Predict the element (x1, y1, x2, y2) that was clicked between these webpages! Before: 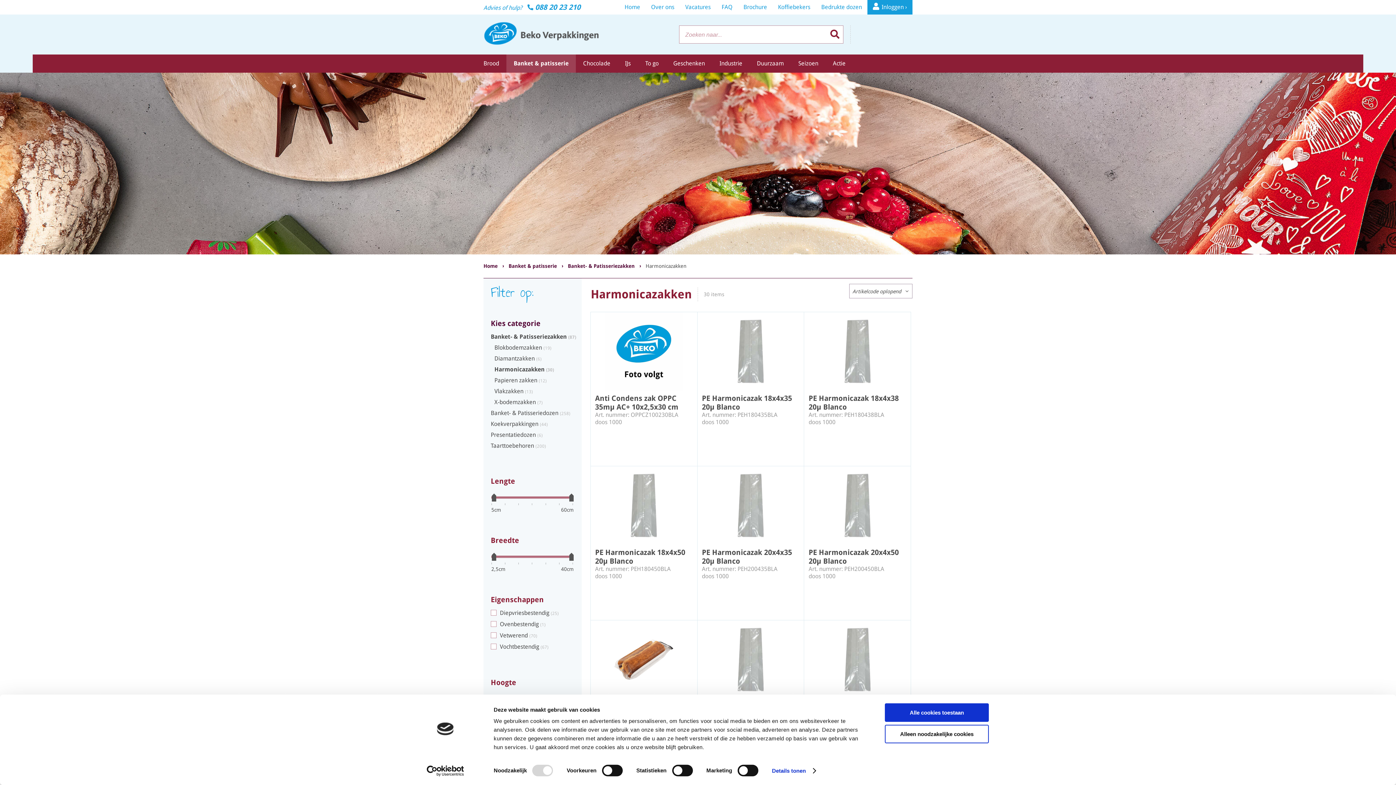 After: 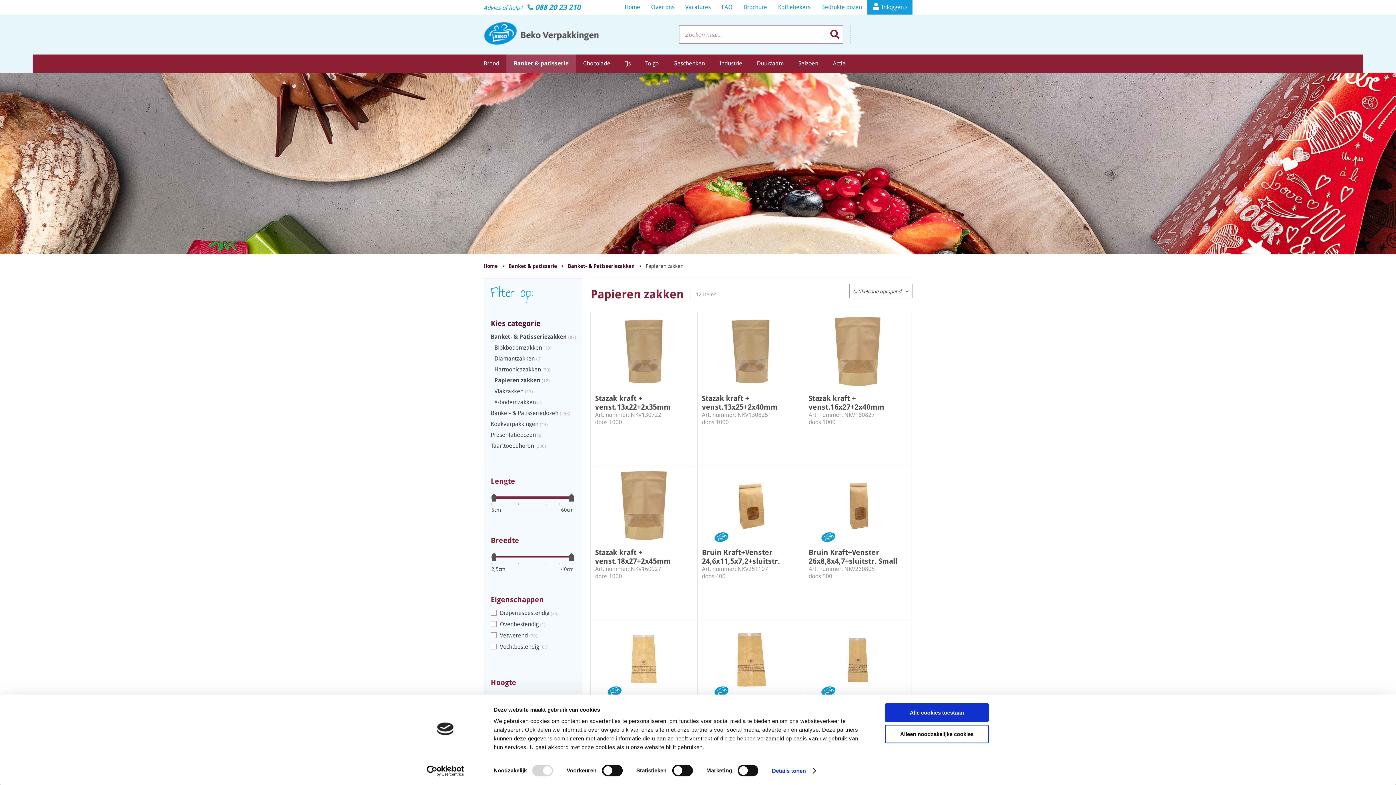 Action: bbox: (494, 377, 537, 384) label: Papieren zakken